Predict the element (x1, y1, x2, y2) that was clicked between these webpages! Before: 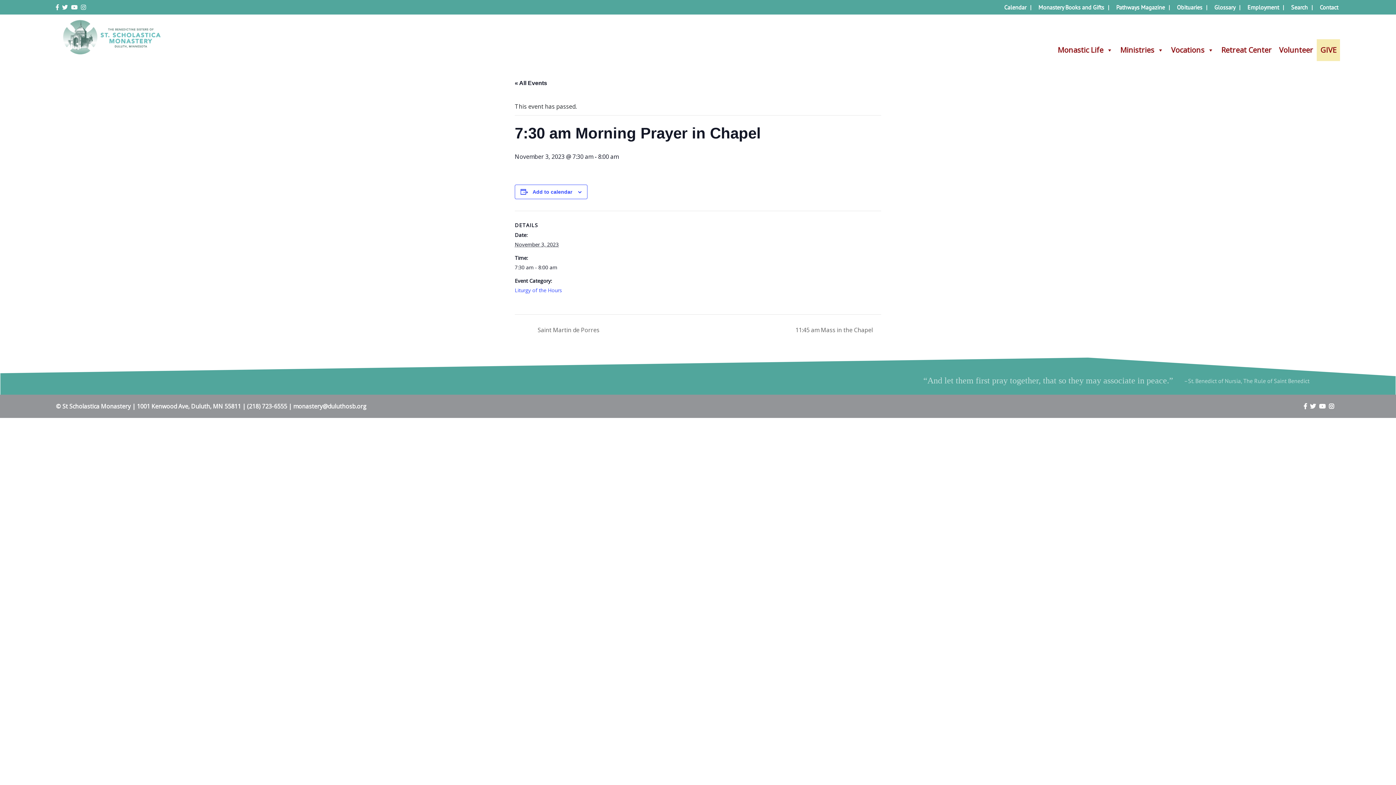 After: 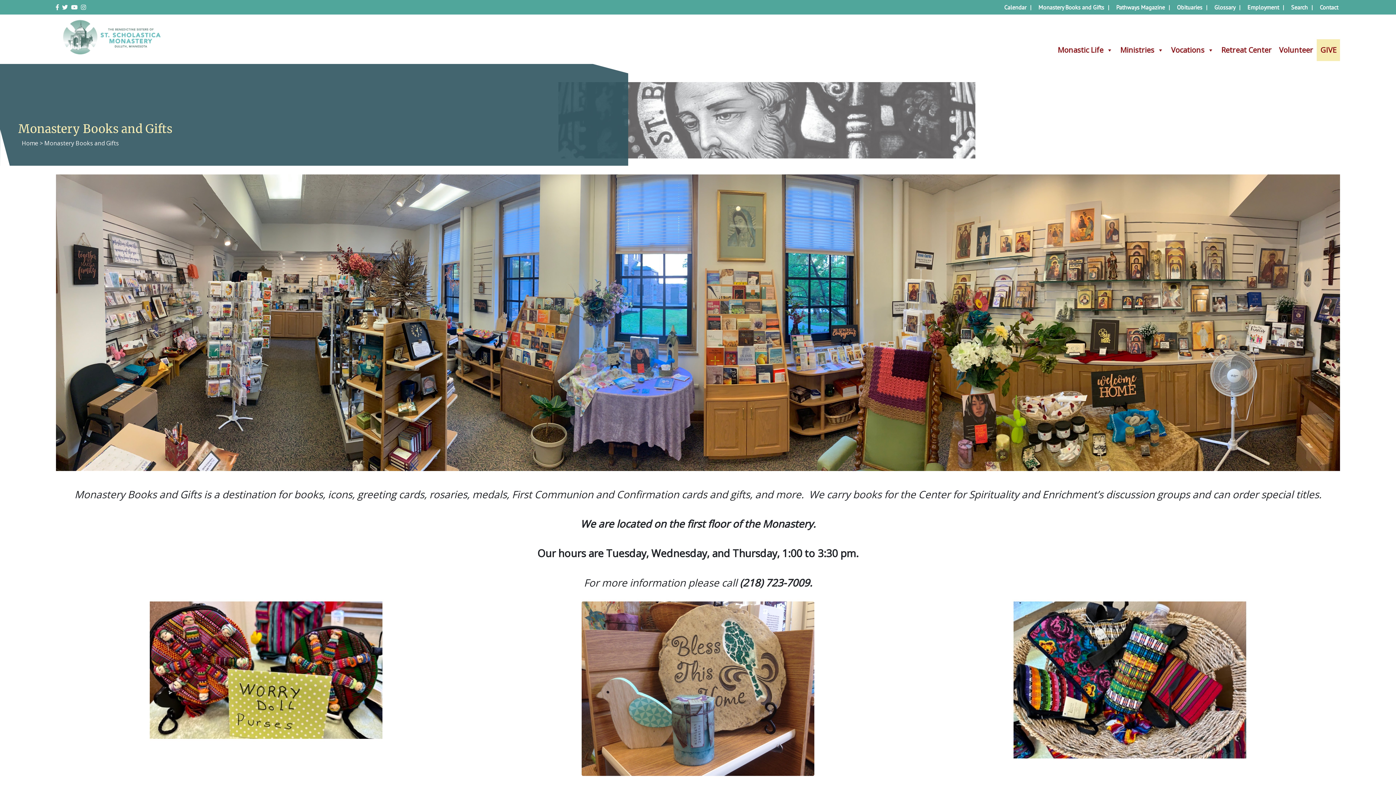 Action: label: Monastery Books and Gifts bbox: (1035, 2, 1111, 11)